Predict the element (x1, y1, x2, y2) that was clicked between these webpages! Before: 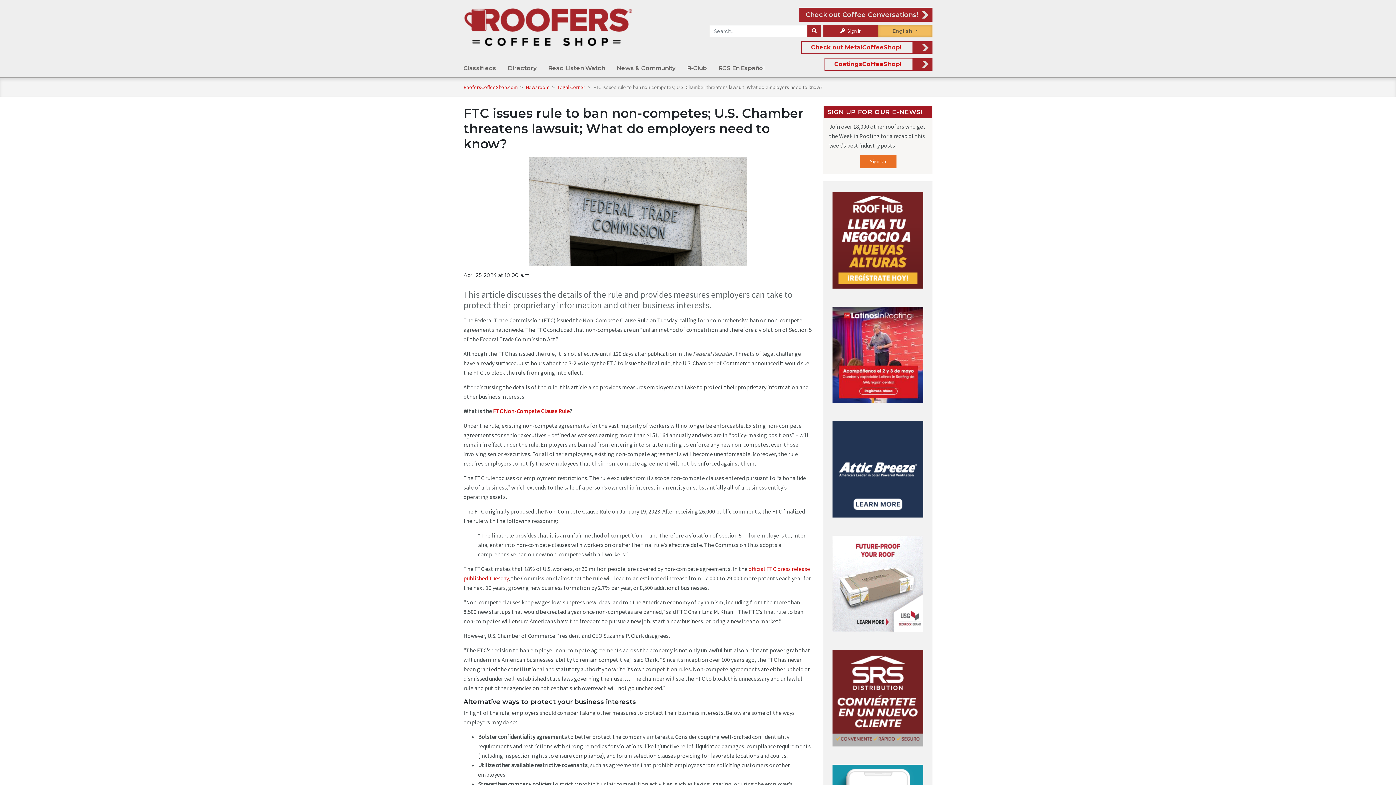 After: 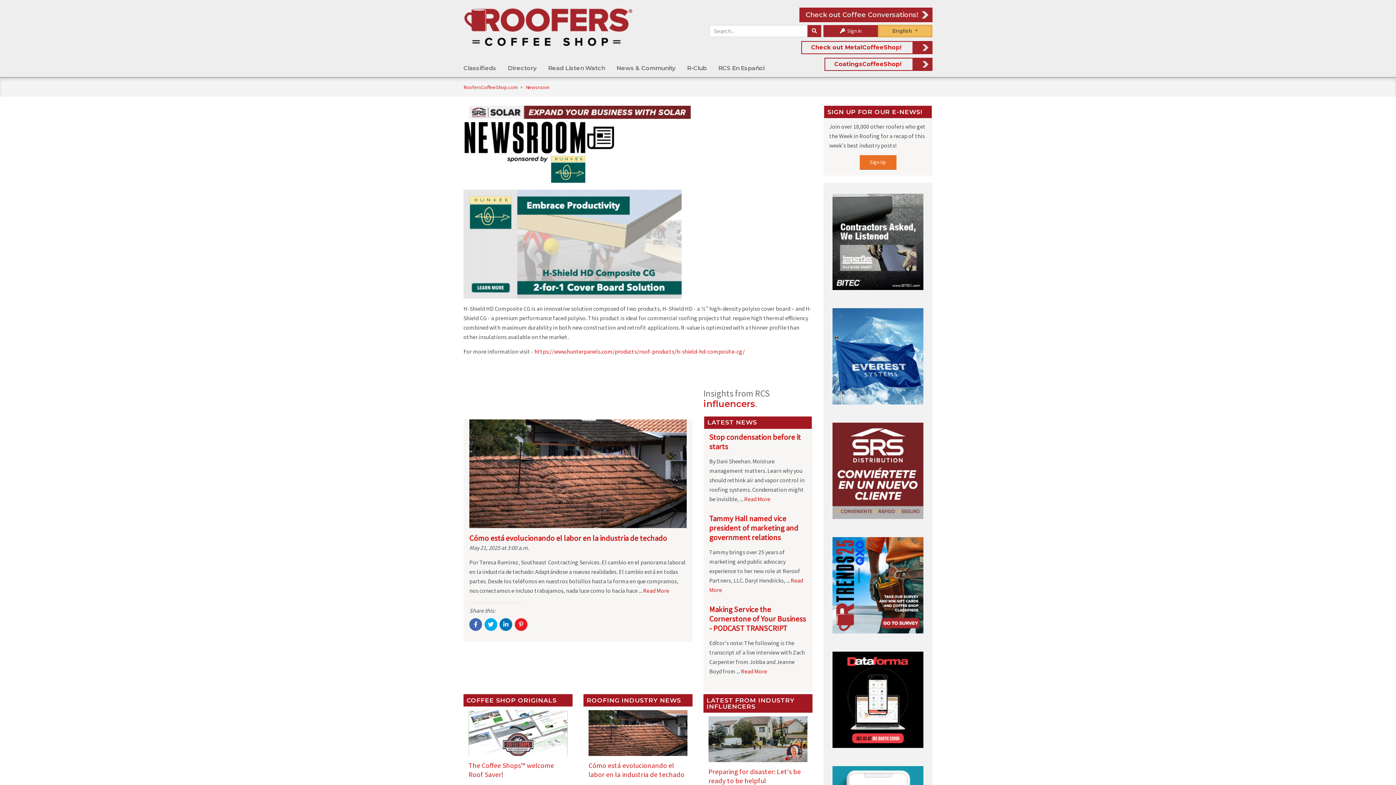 Action: label: Newsroom  bbox: (525, 84, 550, 90)